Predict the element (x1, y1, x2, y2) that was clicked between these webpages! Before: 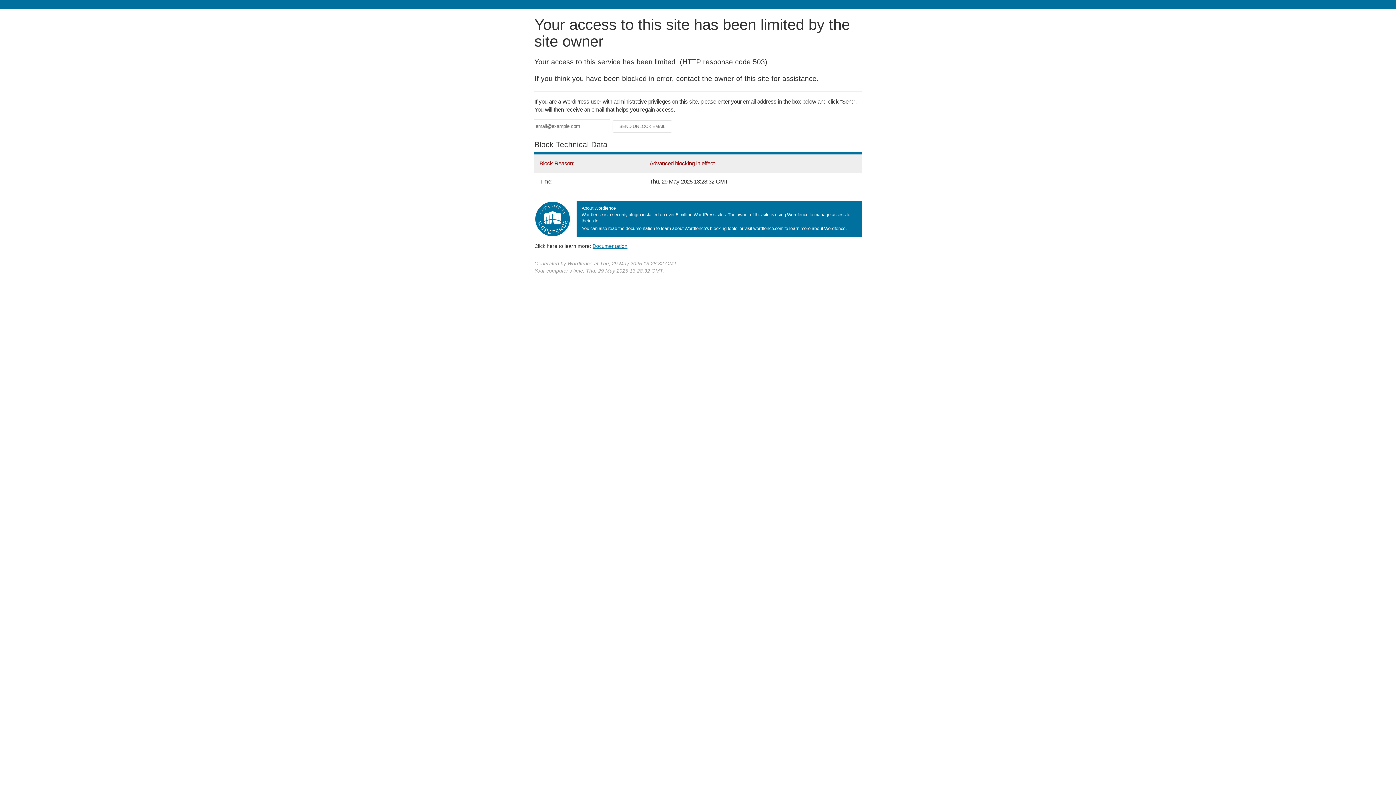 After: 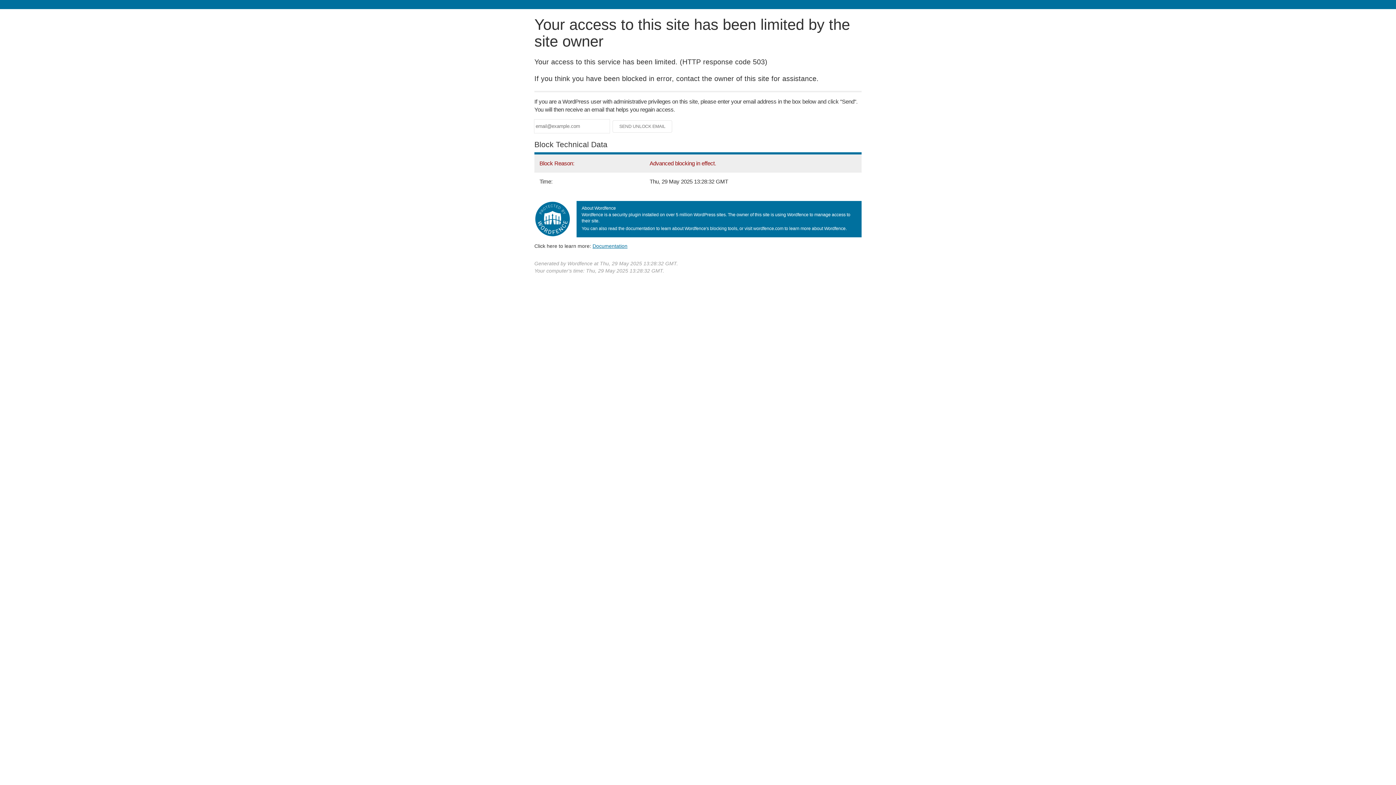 Action: bbox: (592, 243, 627, 248) label: Documentation